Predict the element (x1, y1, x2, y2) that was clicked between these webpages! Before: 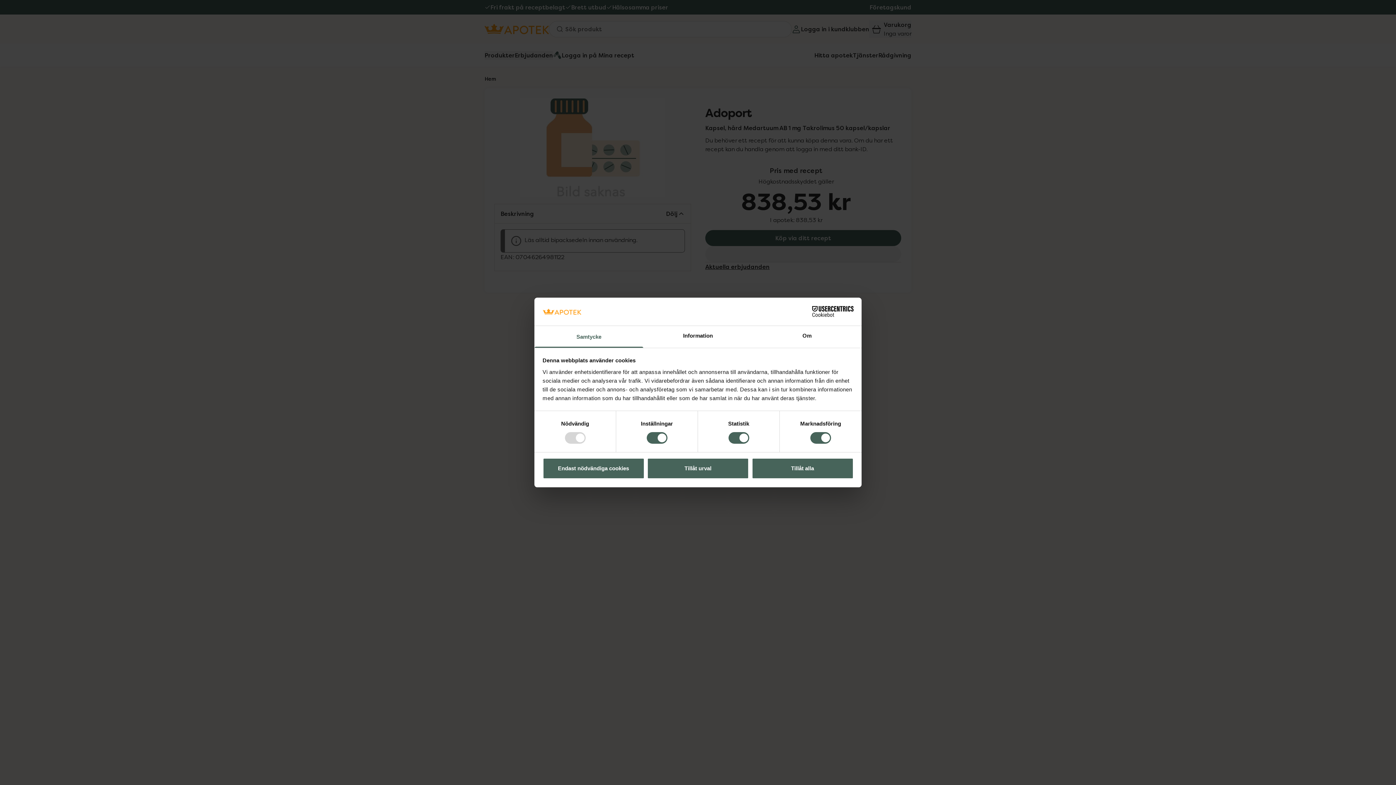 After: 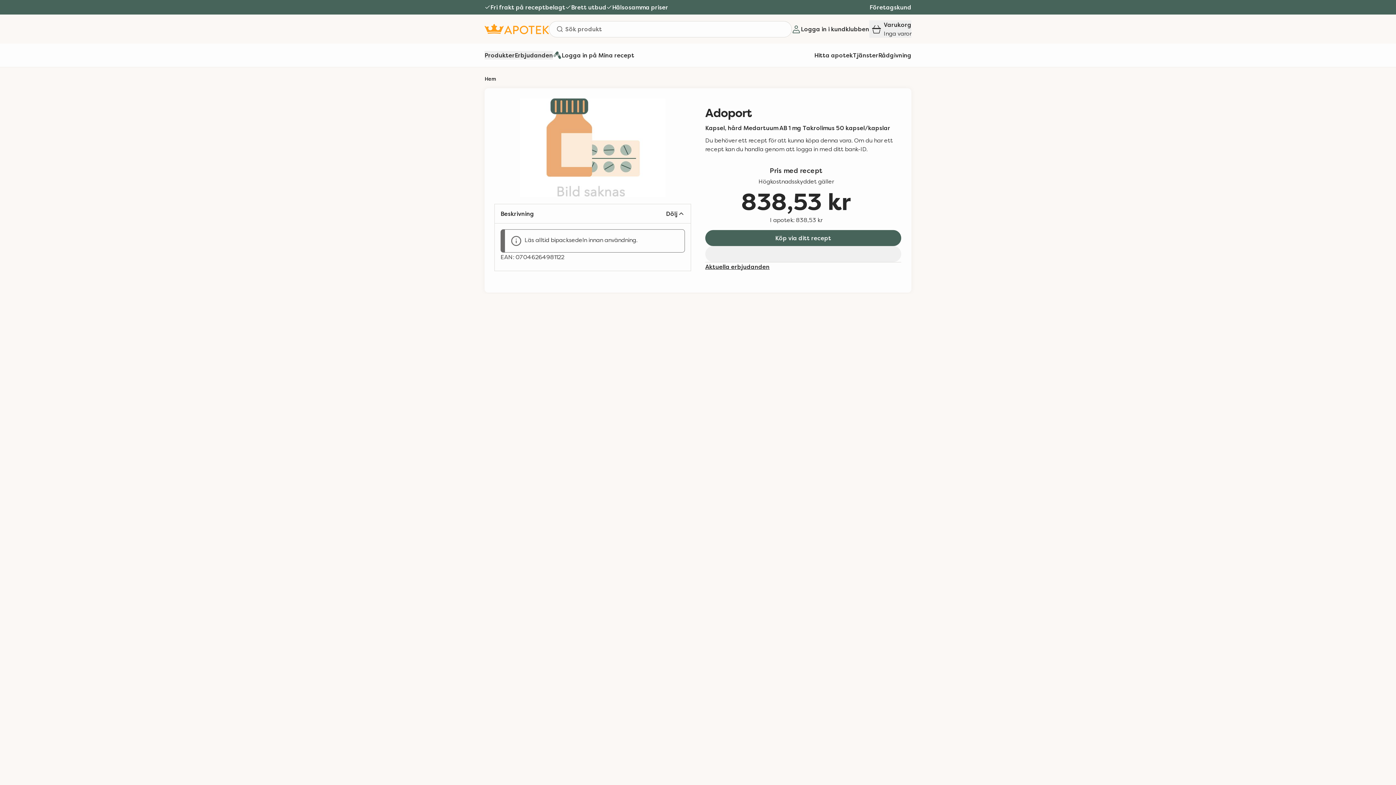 Action: label: Tillåt alla bbox: (751, 458, 853, 479)